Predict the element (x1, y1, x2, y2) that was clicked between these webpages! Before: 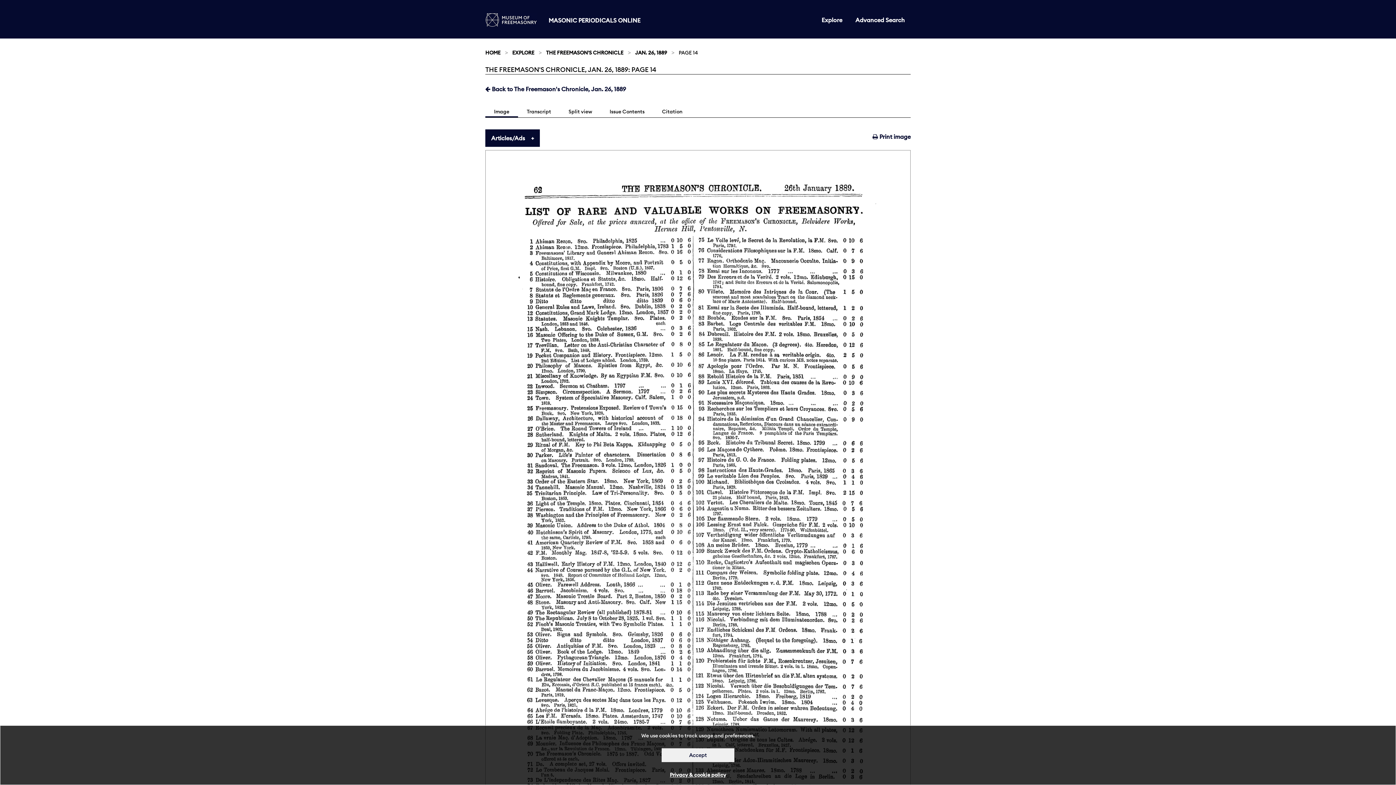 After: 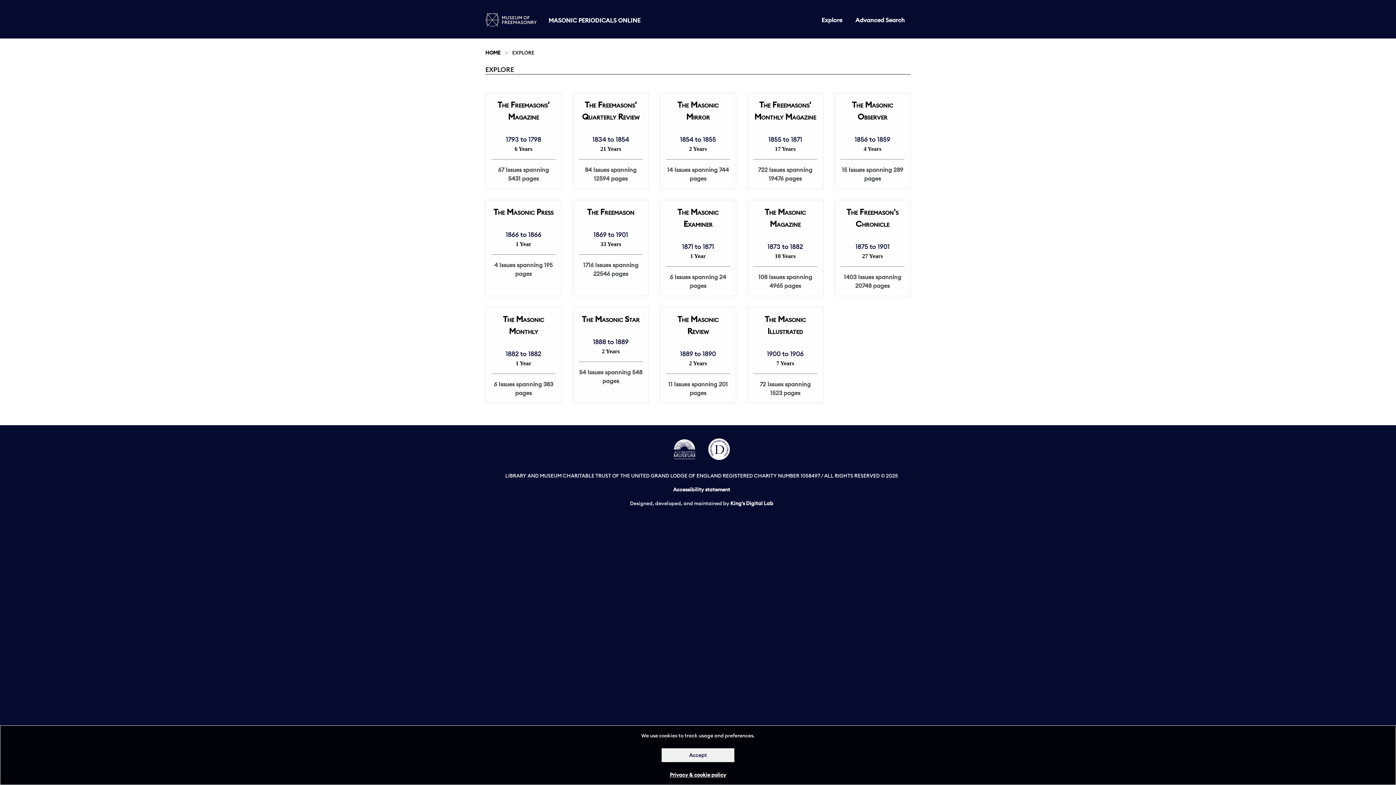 Action: label: Explore bbox: (816, 13, 848, 27)